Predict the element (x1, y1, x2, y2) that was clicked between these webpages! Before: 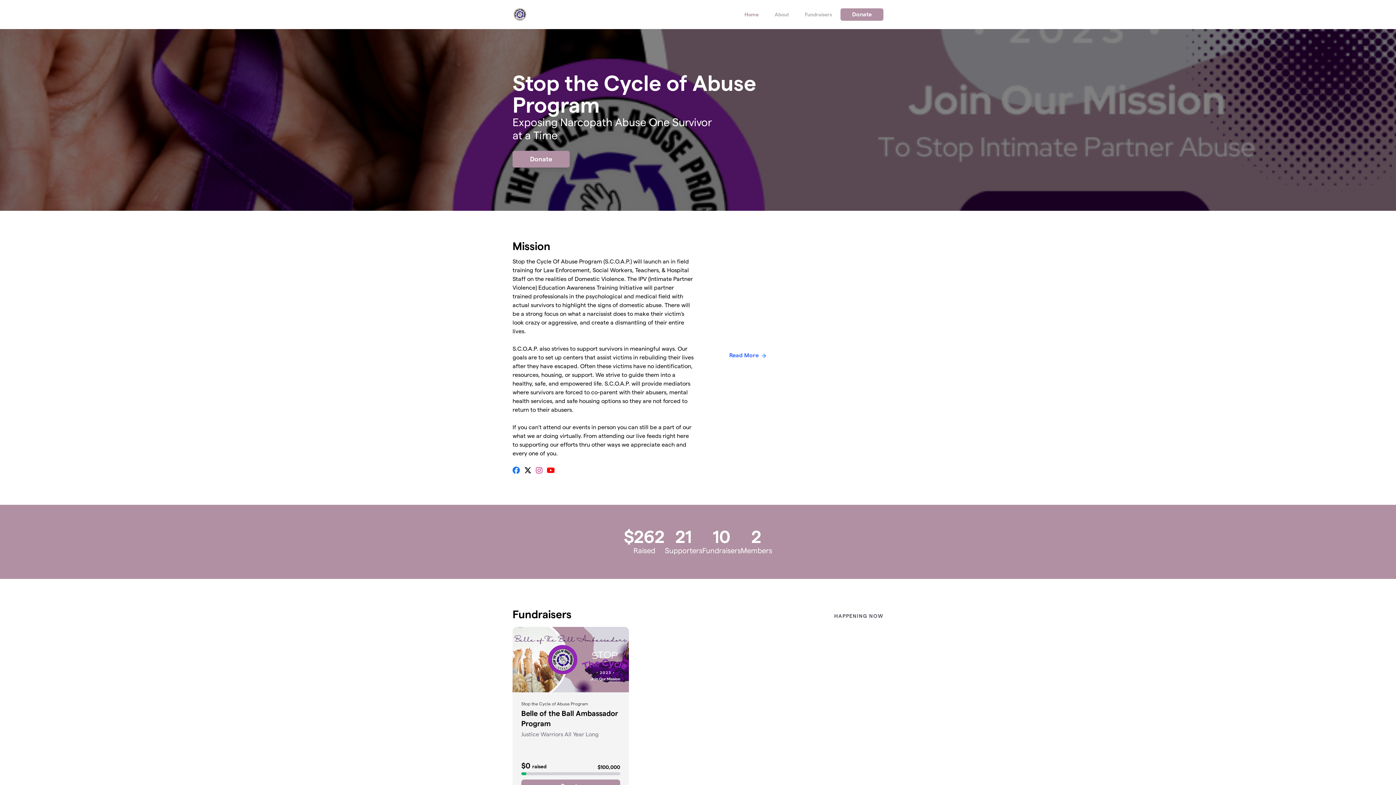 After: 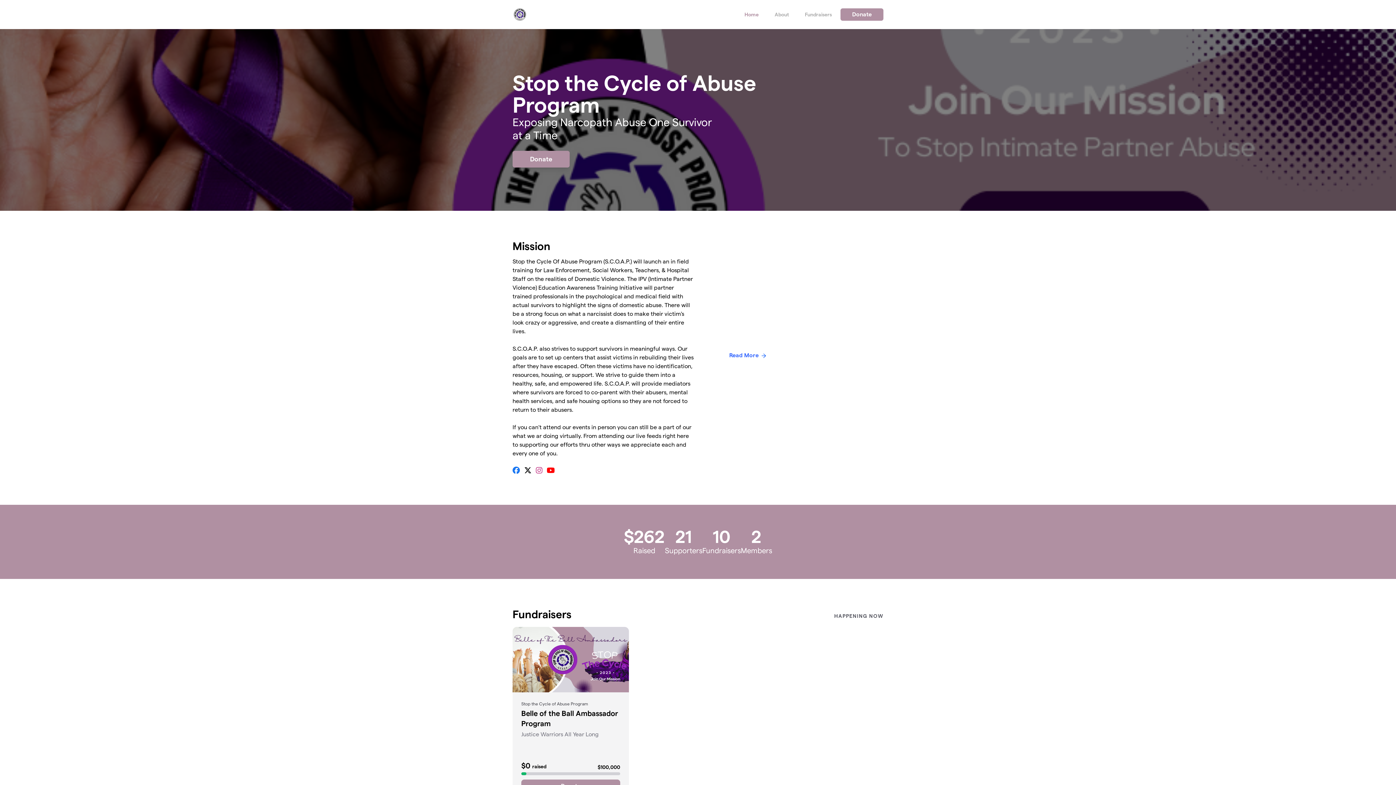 Action: bbox: (512, 7, 527, 21)